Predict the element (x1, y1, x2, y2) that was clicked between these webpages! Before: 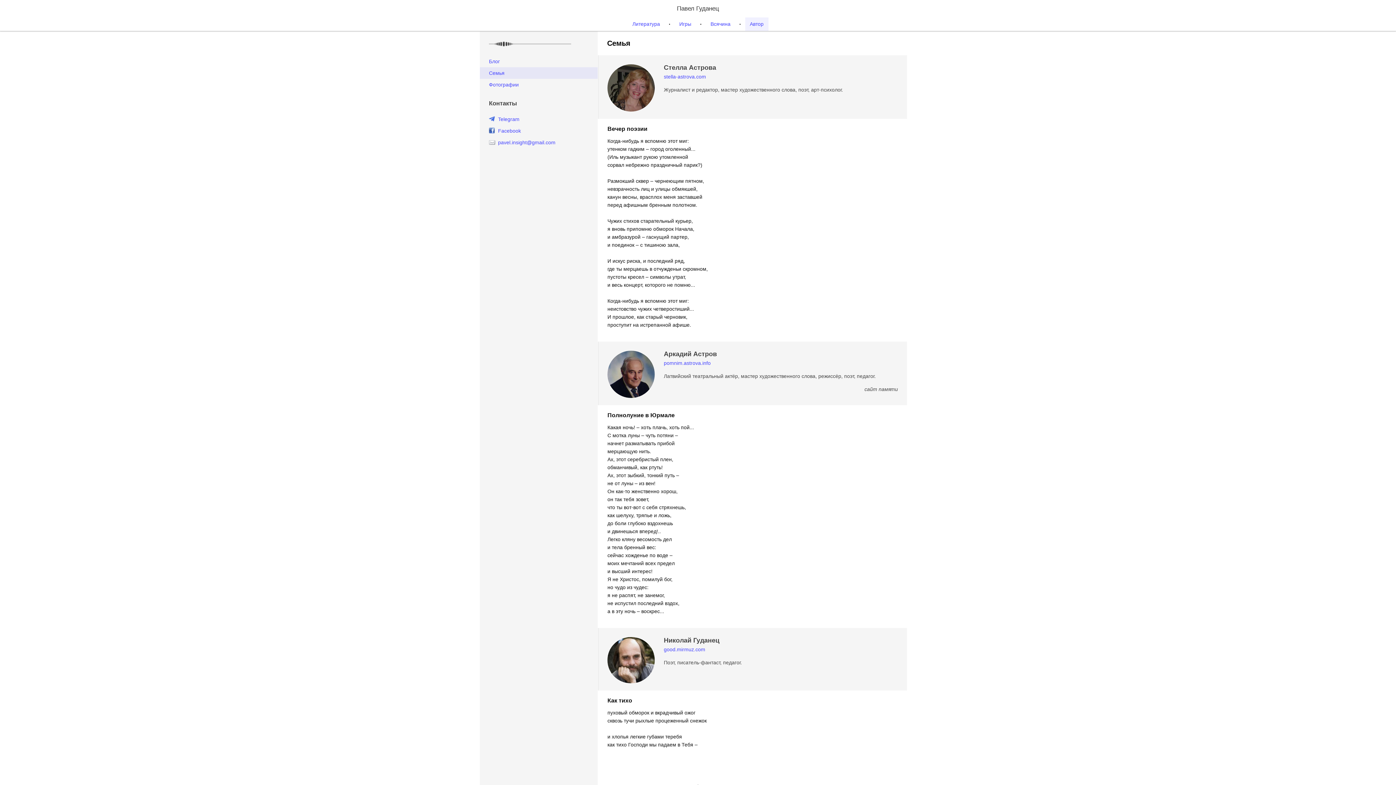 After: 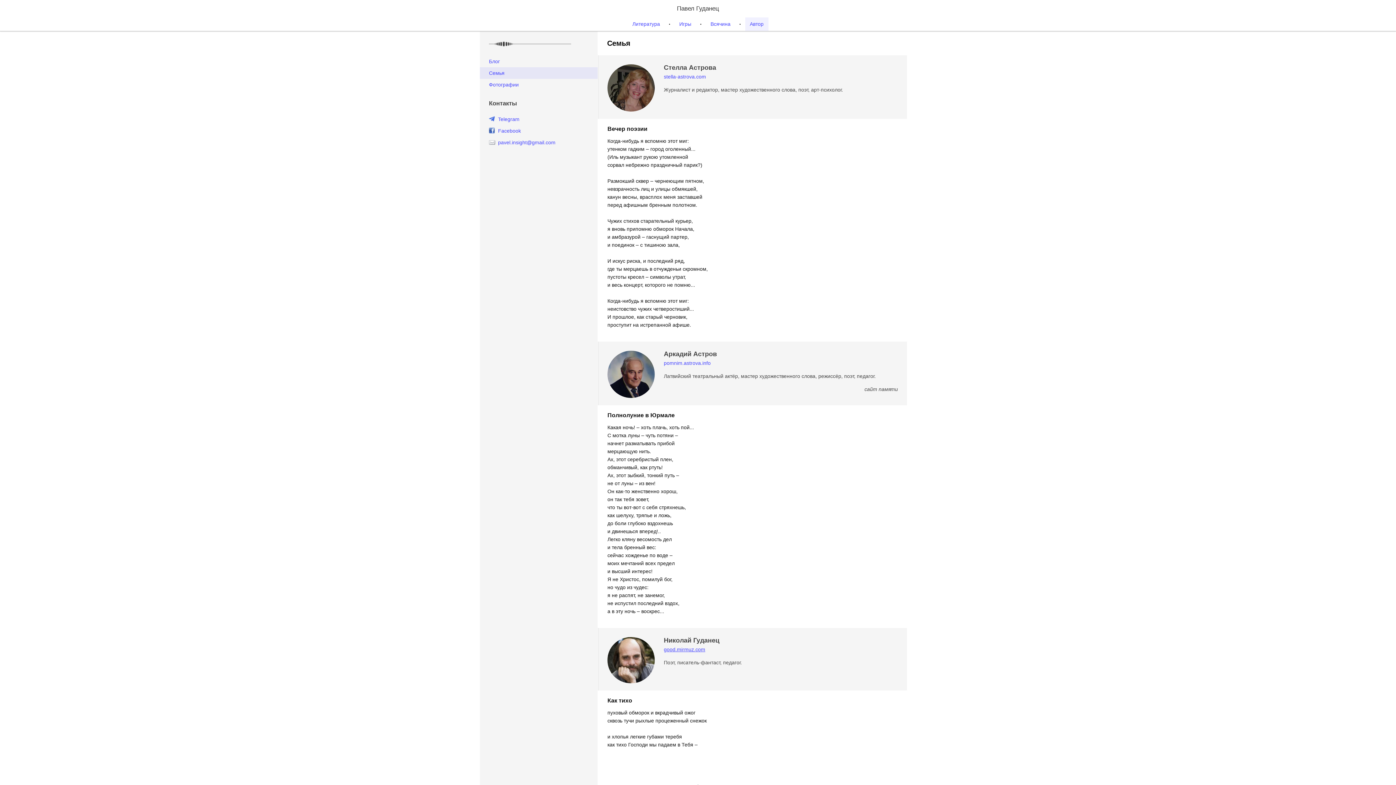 Action: label: Николай Гуданец
good.mirmuz.com

Поэт, писатель-фантаст, педагог. bbox: (598, 628, 907, 691)